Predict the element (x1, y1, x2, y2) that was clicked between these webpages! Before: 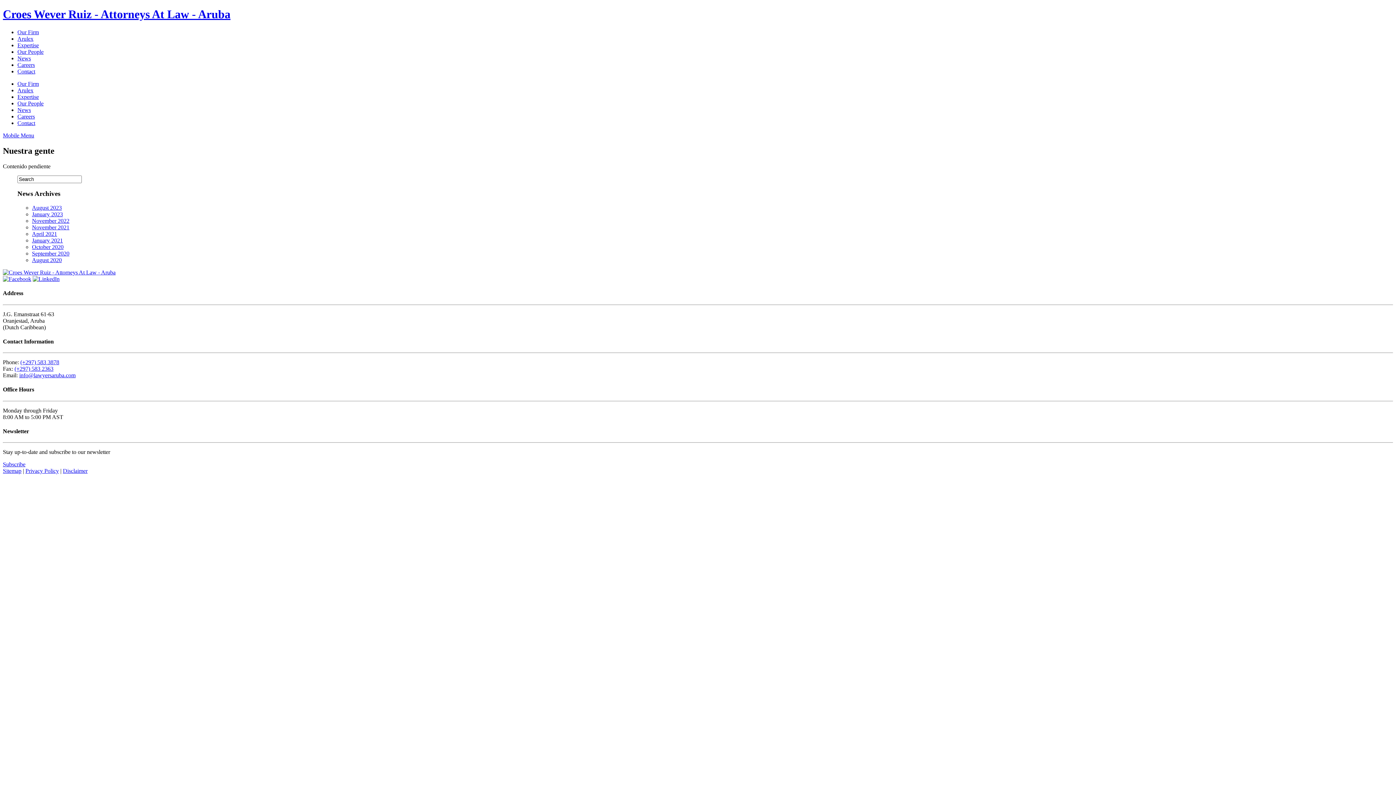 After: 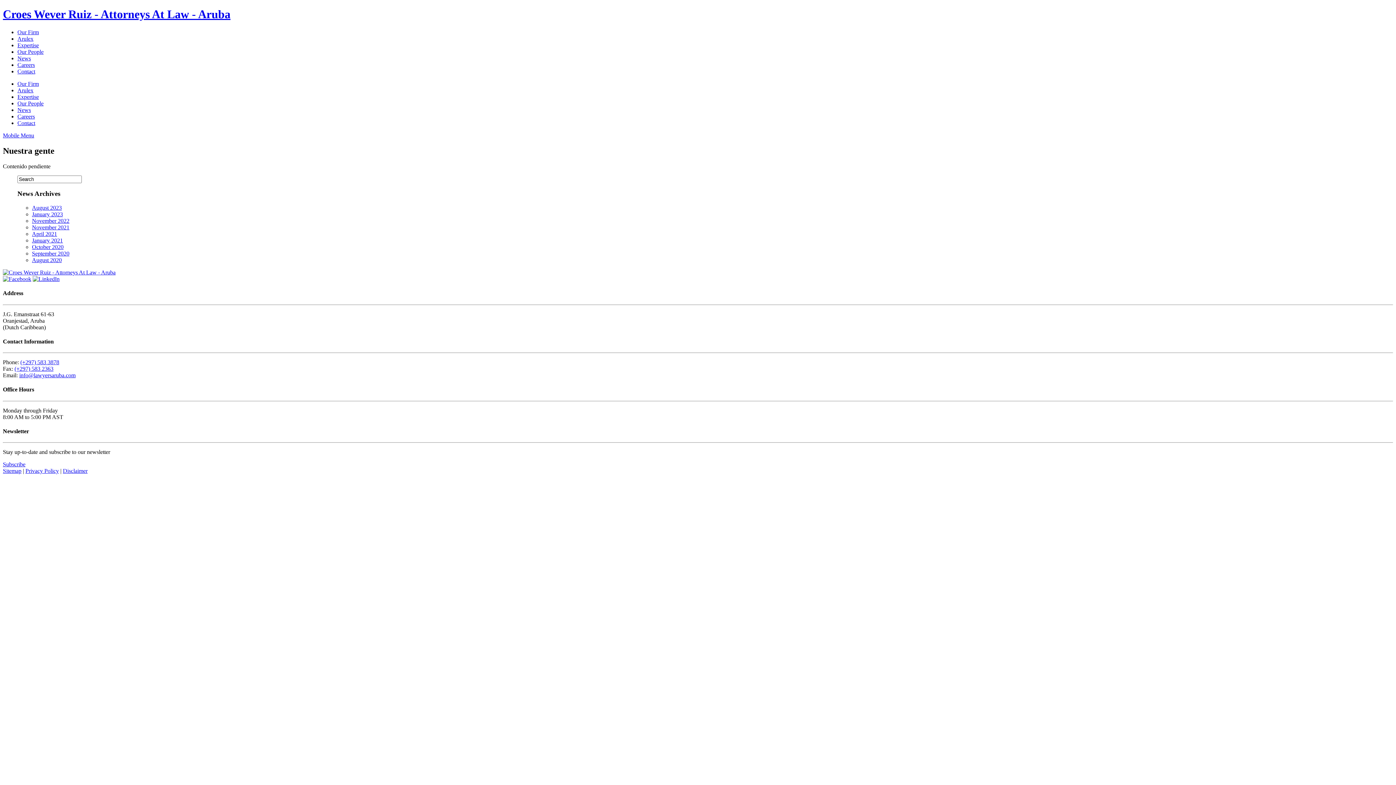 Action: bbox: (2, 269, 115, 275)